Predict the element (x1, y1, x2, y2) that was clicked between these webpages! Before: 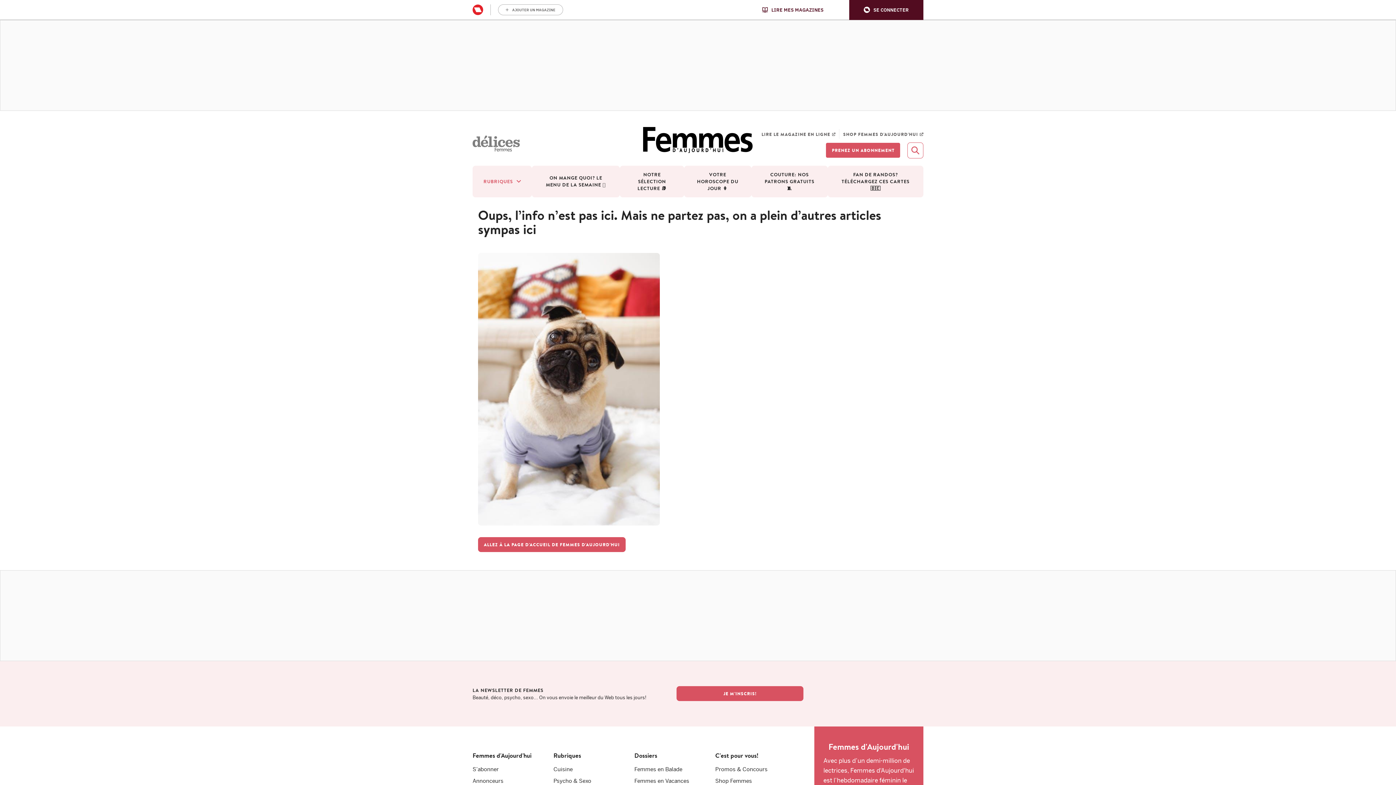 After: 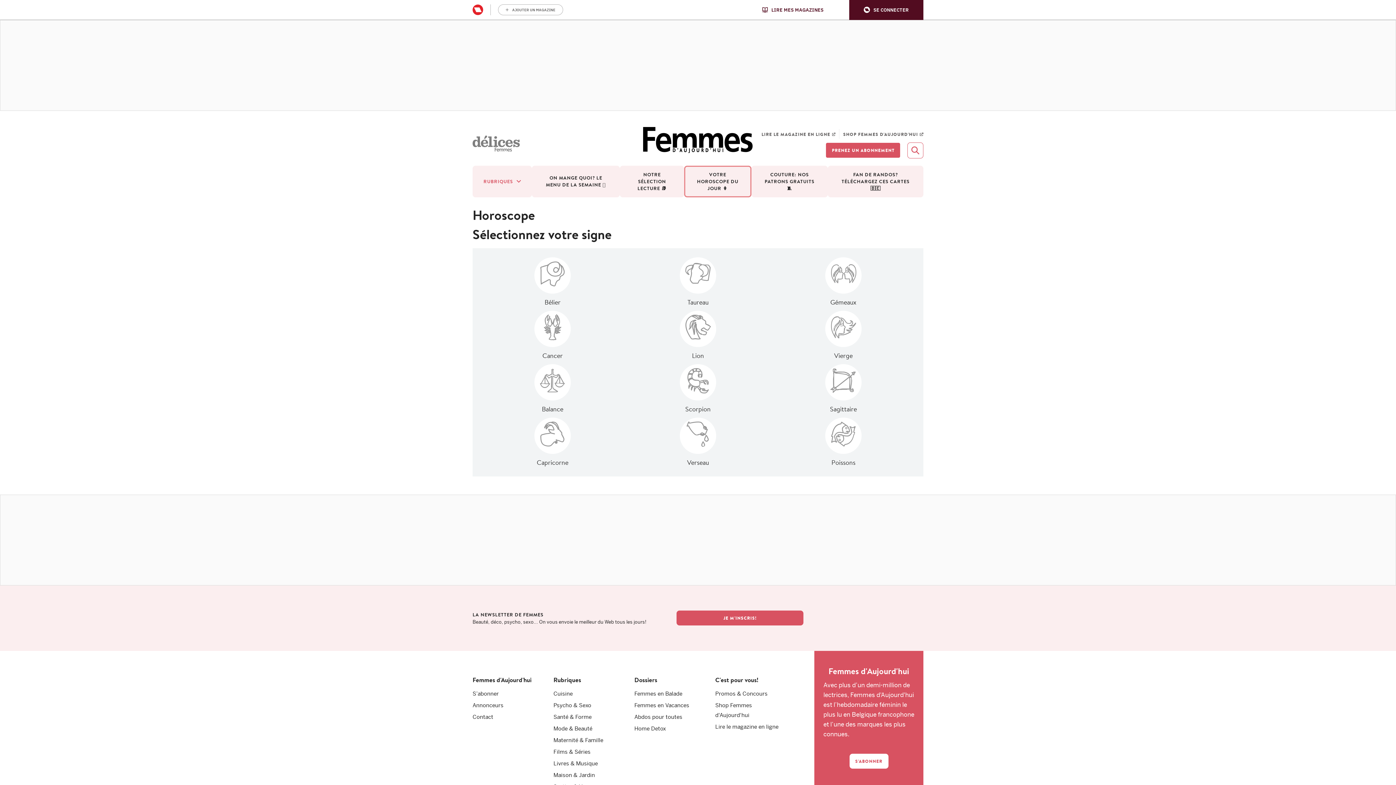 Action: label: VOTRE HOROSCOPE DU JOUR 🚺 bbox: (684, 165, 751, 197)